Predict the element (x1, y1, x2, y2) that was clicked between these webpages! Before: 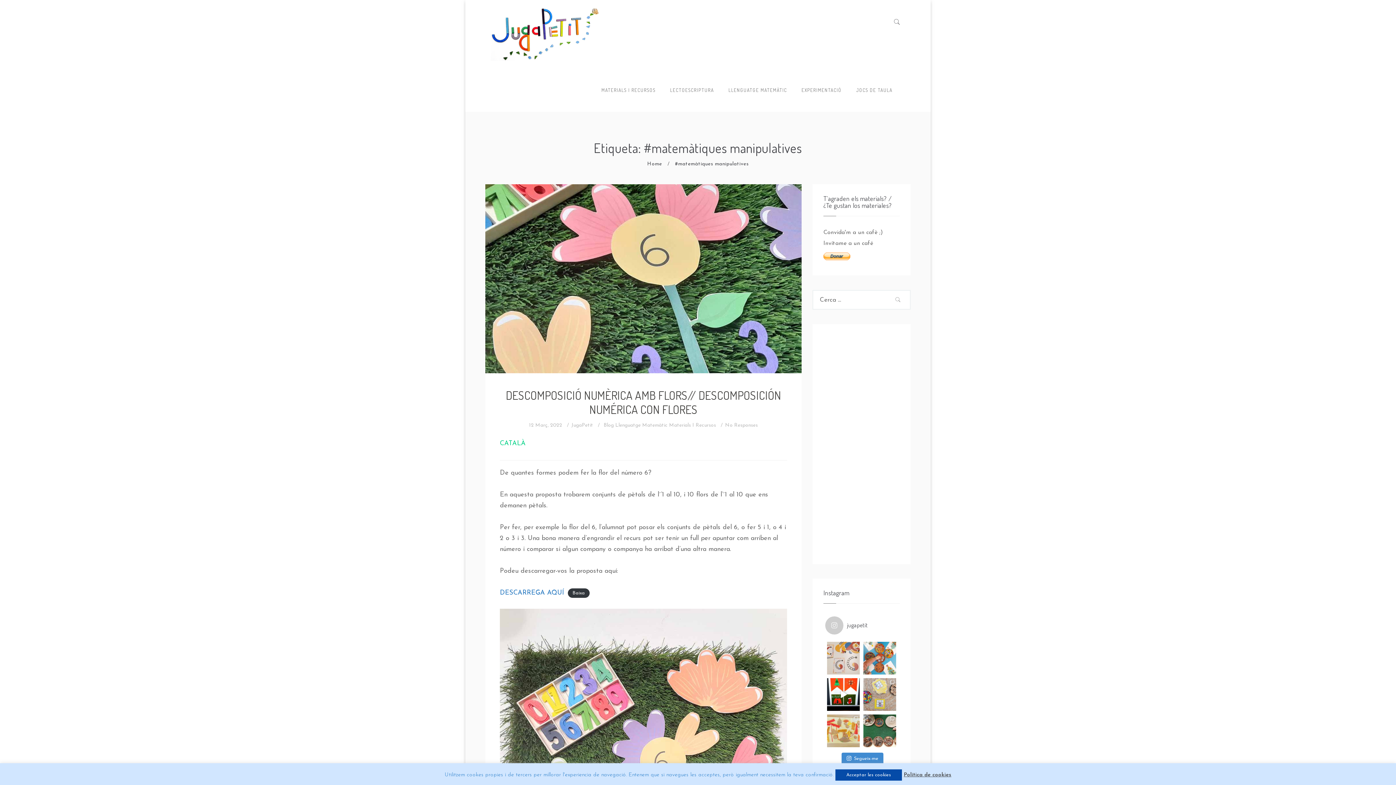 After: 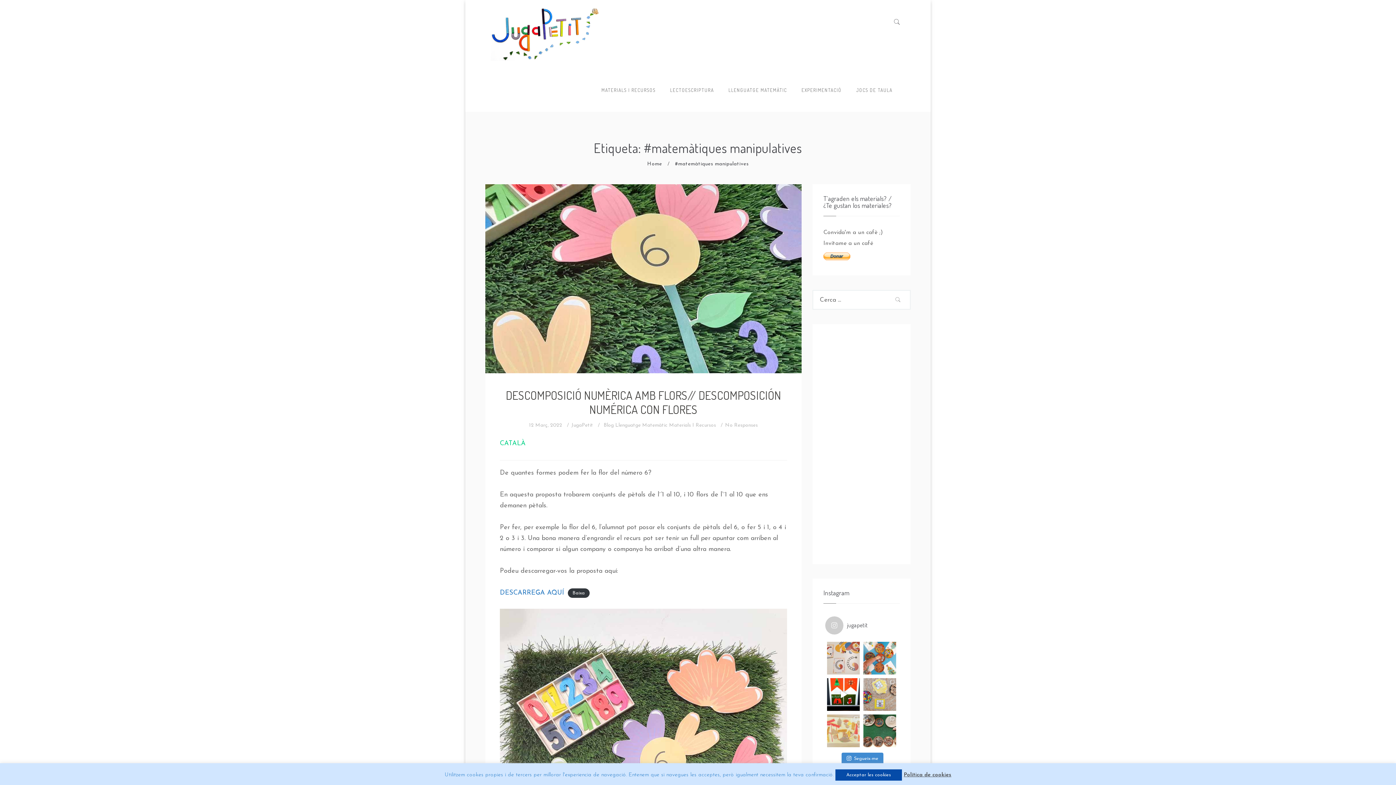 Action: label:  CAT// Proposta de creació de quadres de bbox: (827, 715, 860, 747)